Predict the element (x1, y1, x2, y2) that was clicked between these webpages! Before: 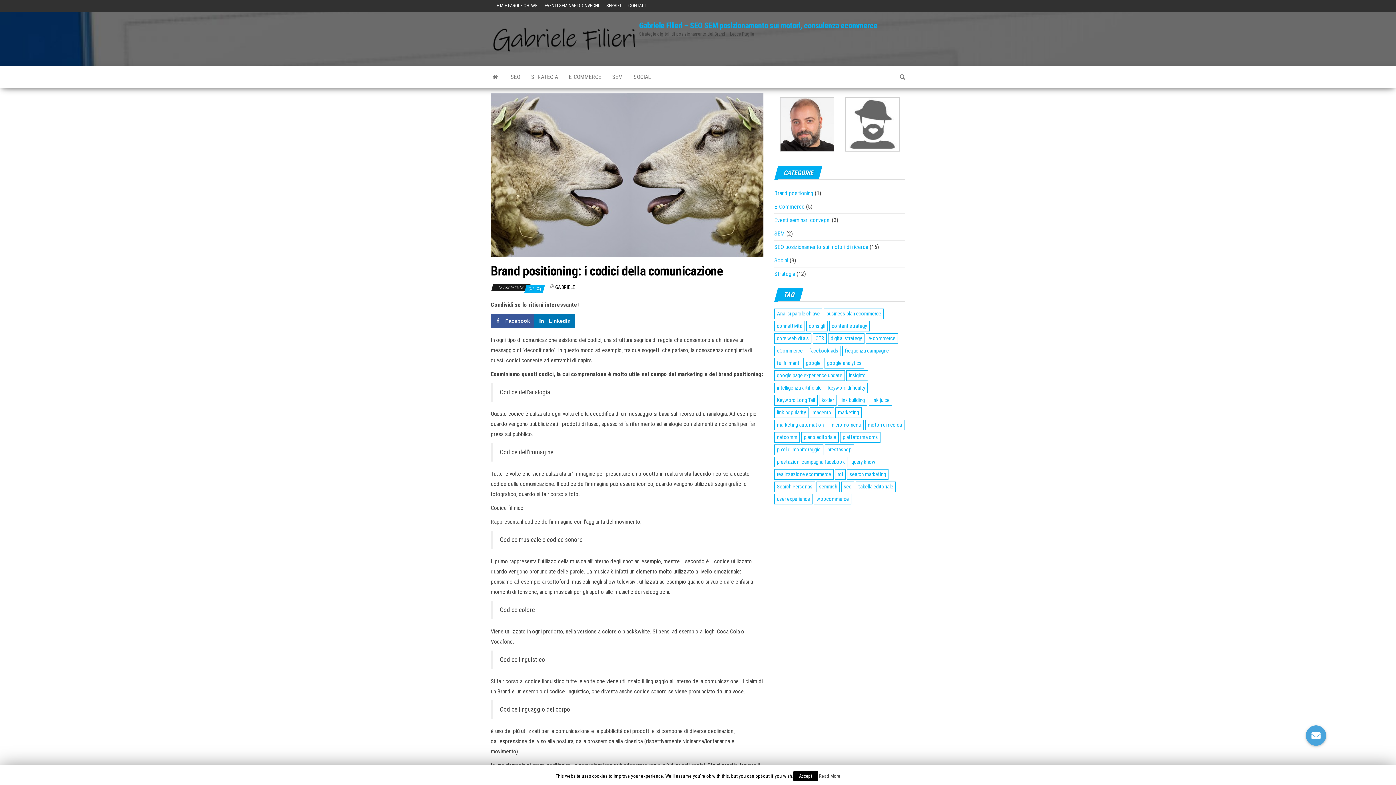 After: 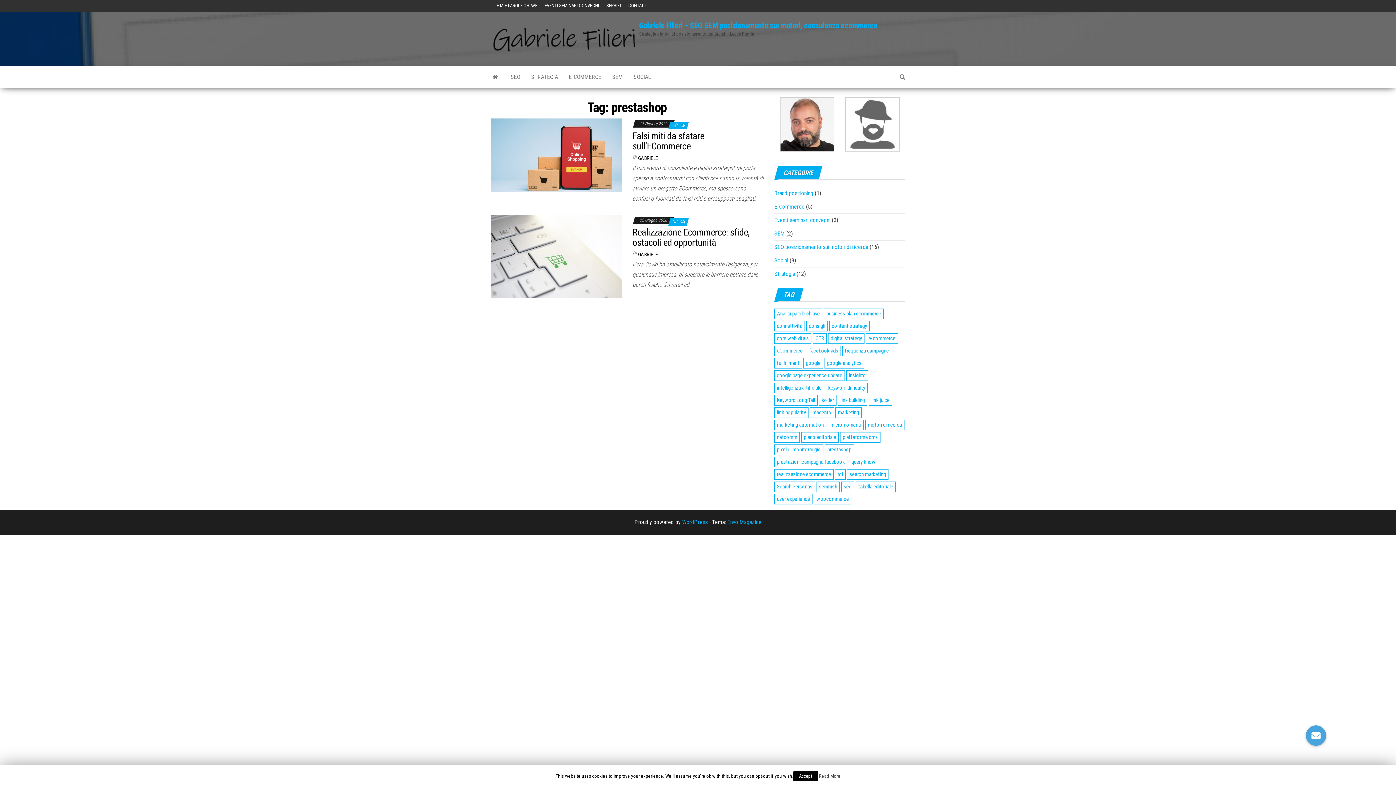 Action: bbox: (825, 444, 854, 455) label: prestashop (2 elementi)